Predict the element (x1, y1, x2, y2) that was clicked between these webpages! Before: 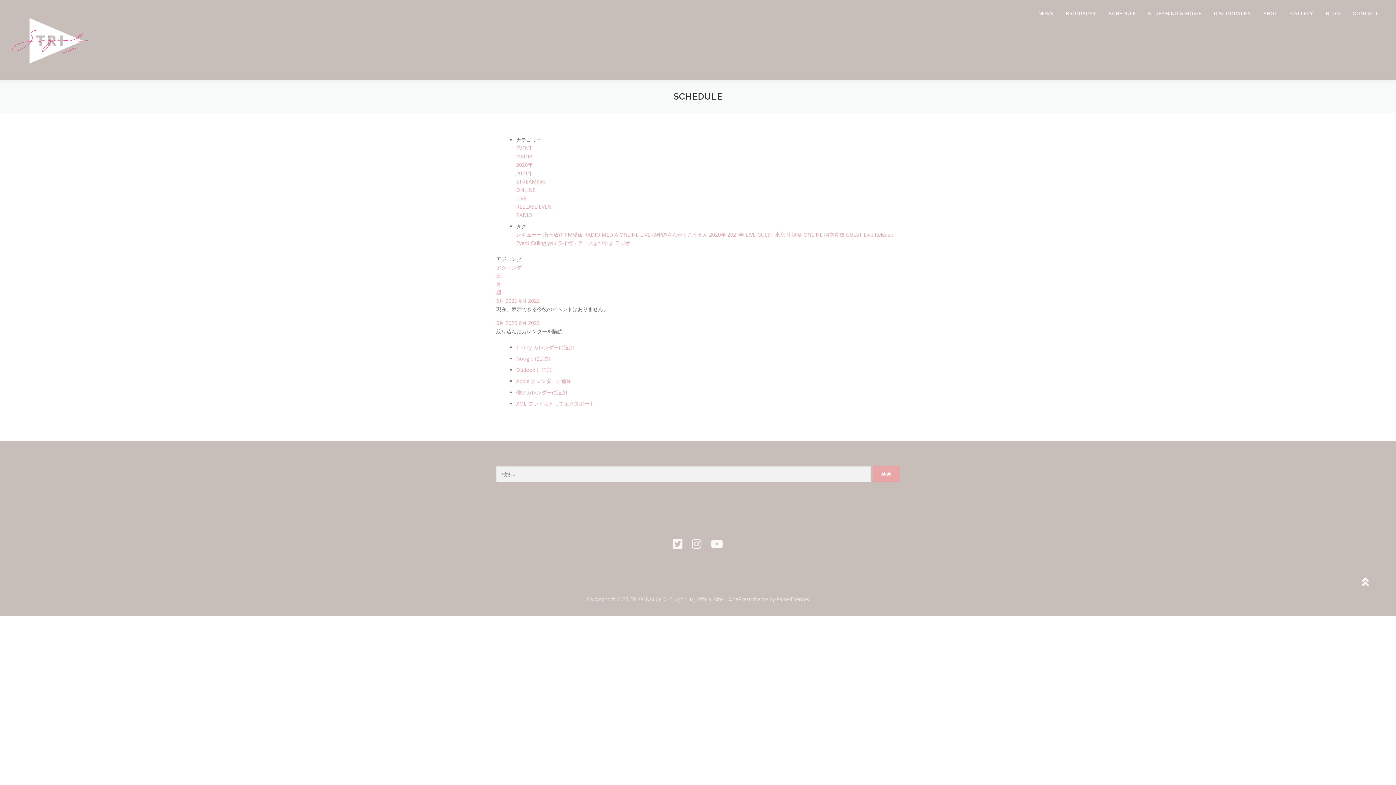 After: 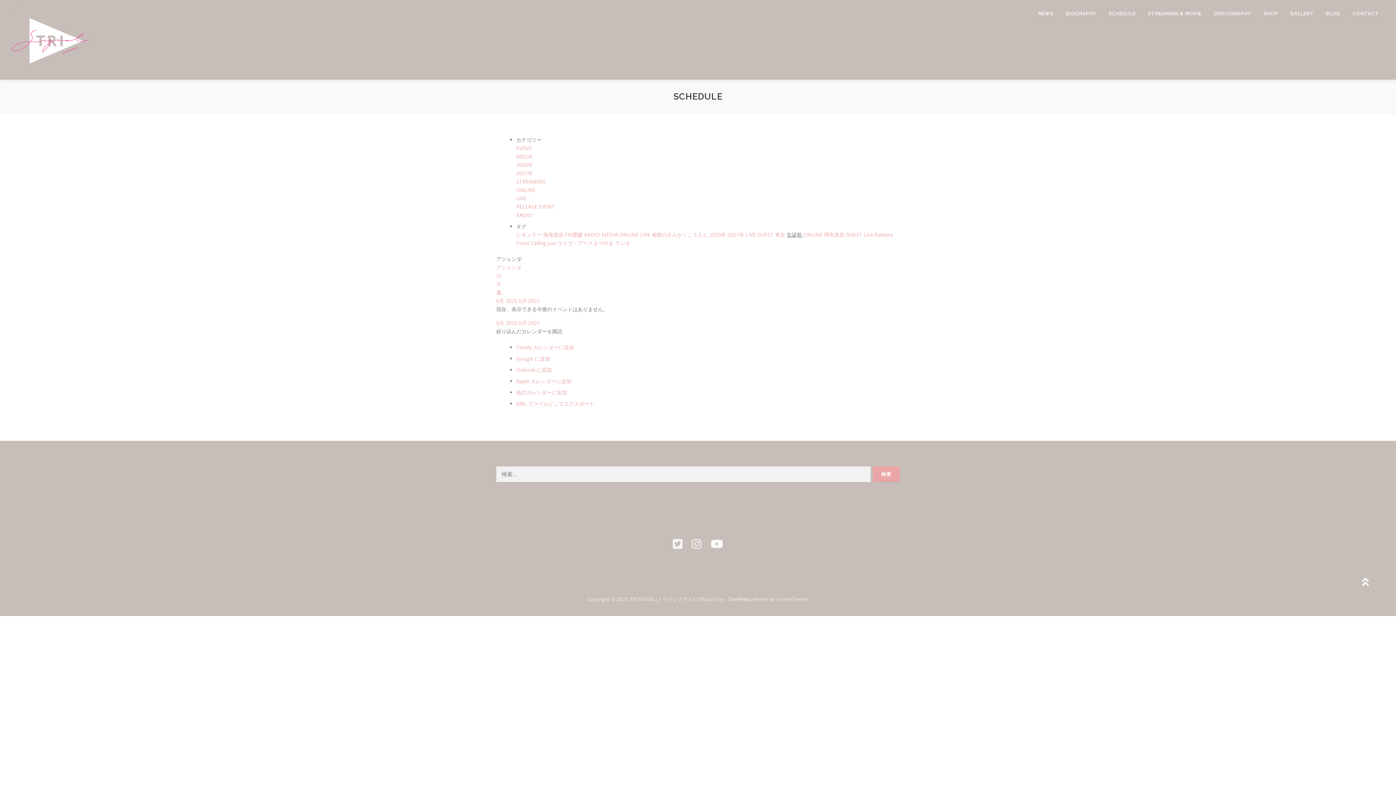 Action: label: 生誕祭  bbox: (786, 231, 803, 238)